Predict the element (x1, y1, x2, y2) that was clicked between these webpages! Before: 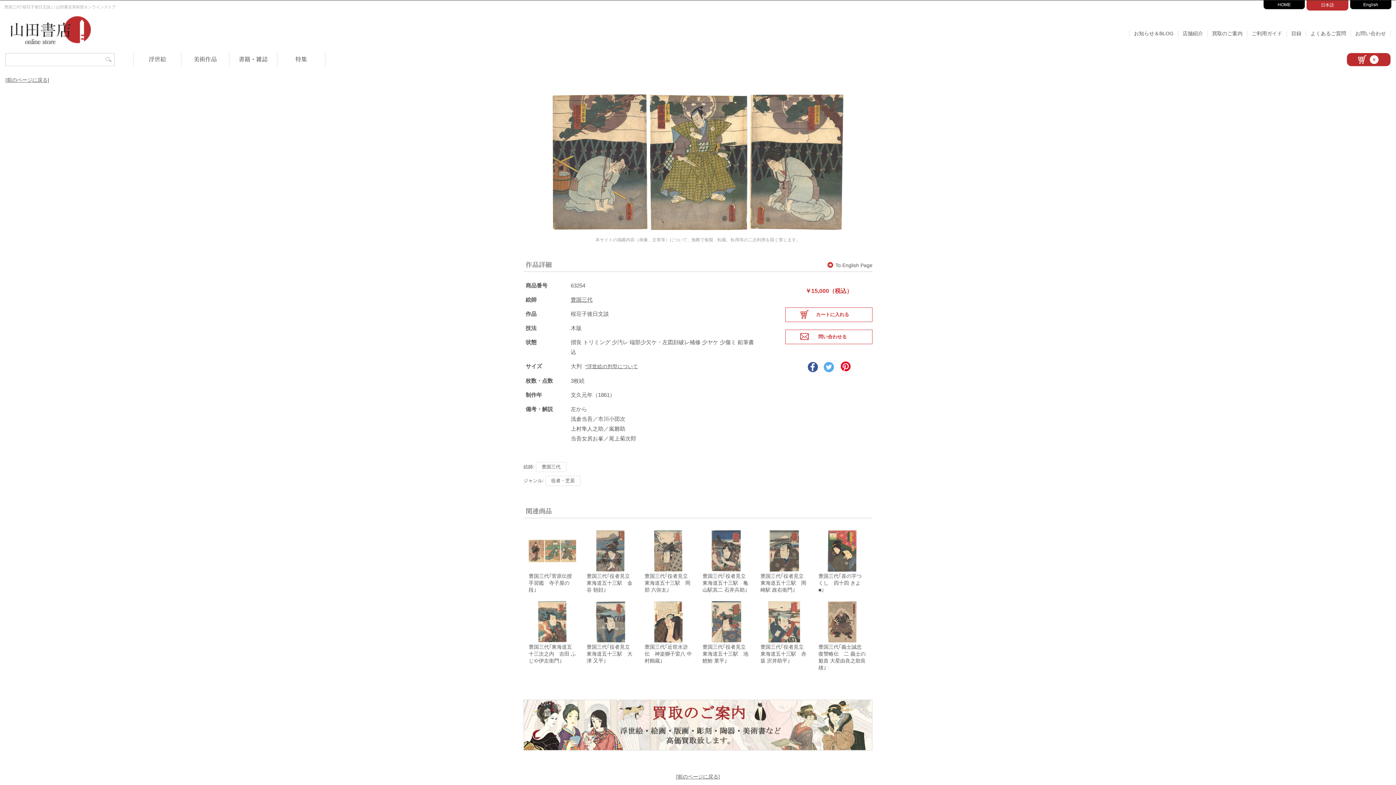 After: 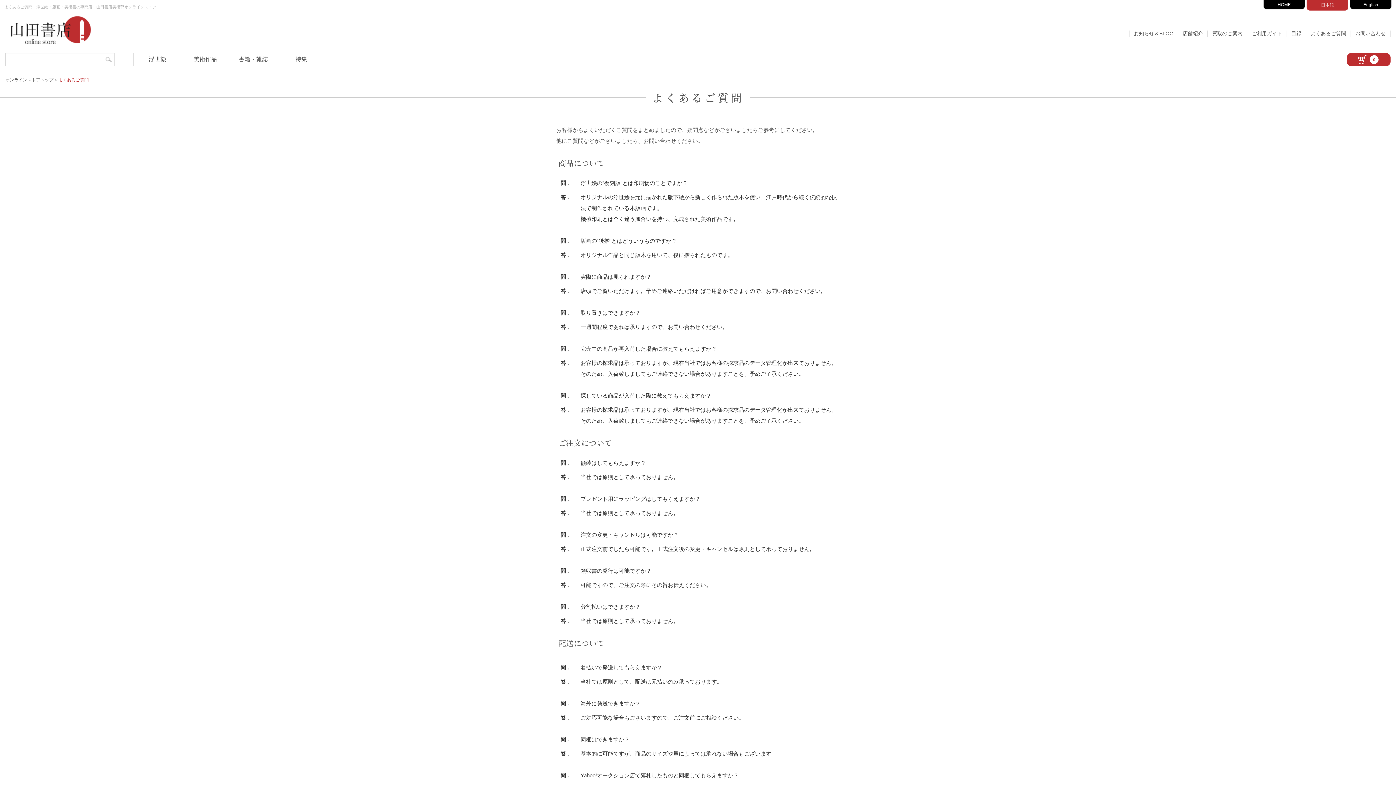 Action: label: よくあるご質問 bbox: (1306, 30, 1351, 37)